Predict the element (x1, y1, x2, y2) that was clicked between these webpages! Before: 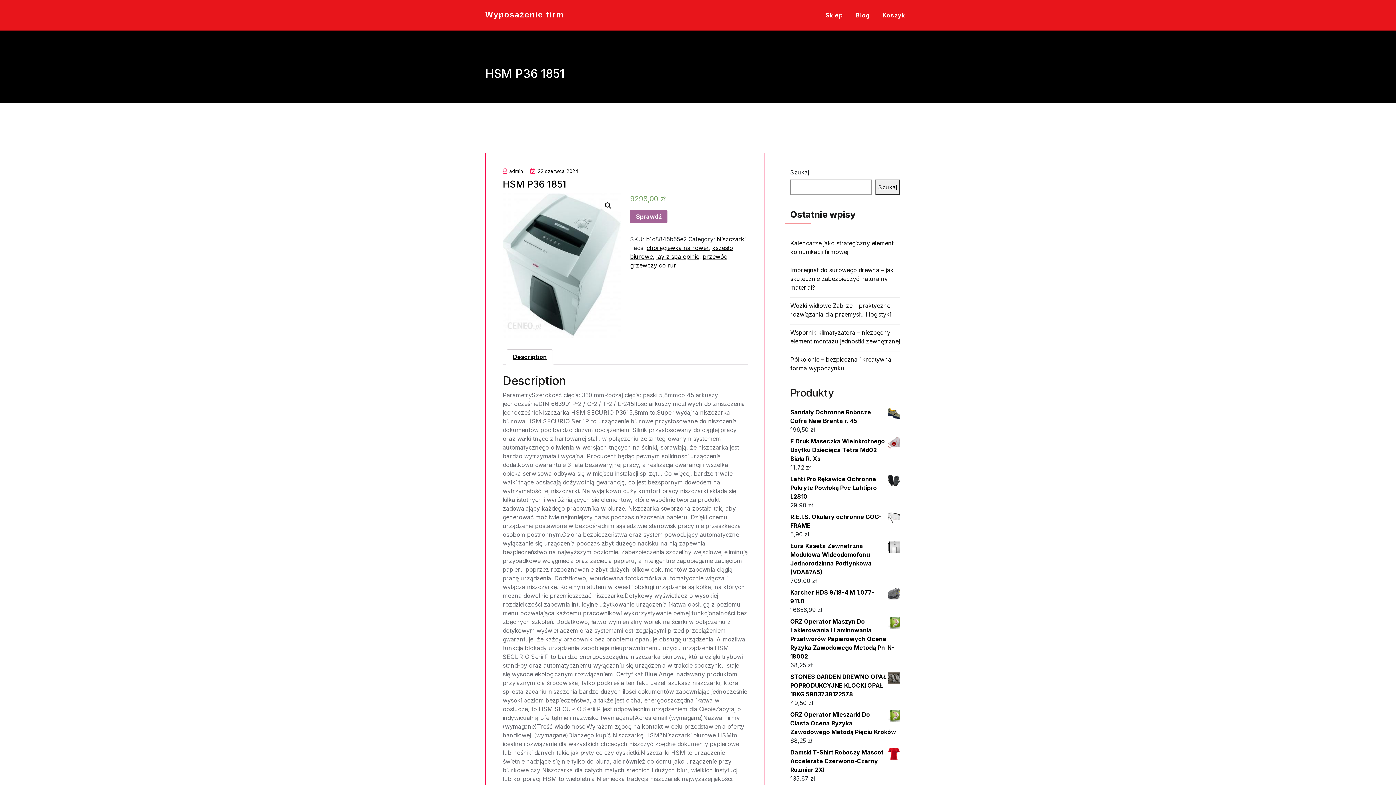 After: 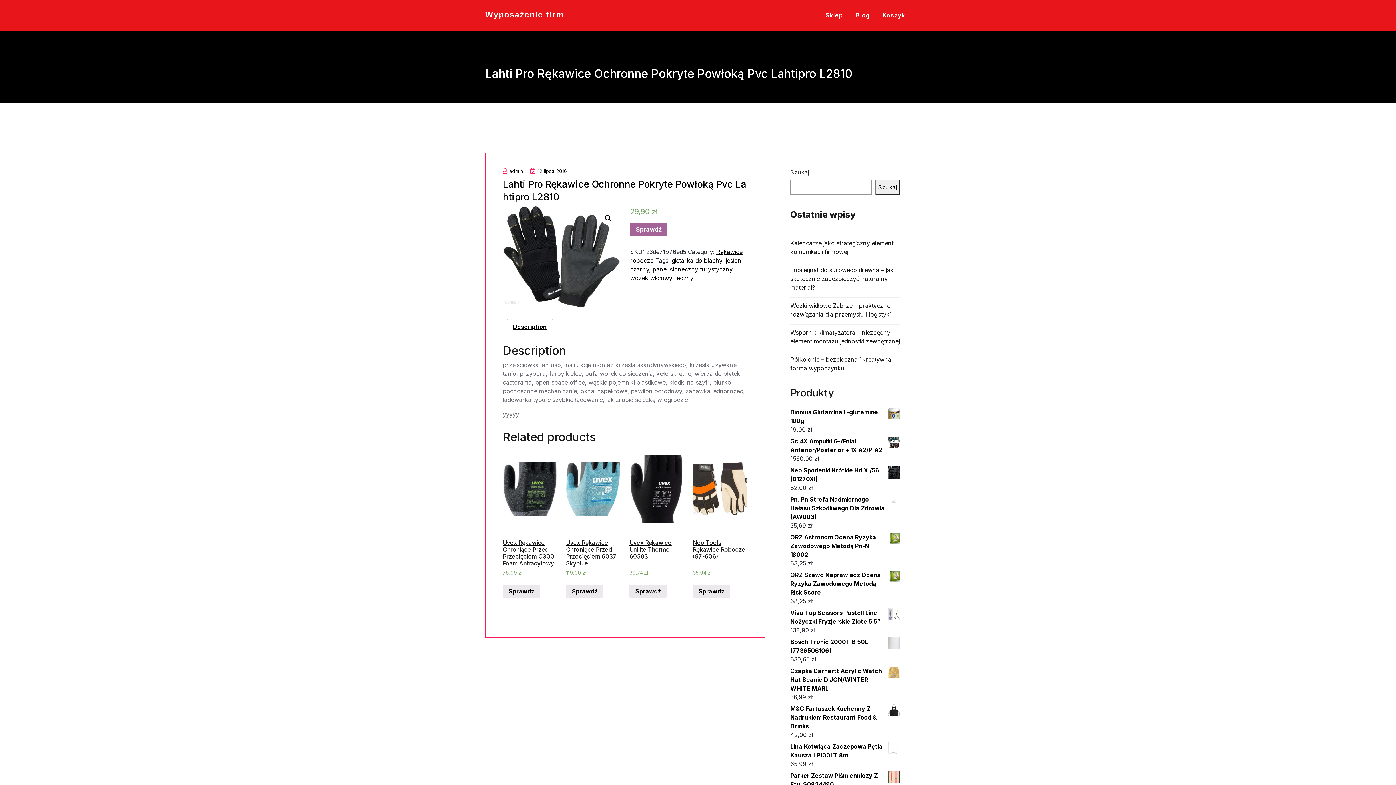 Action: bbox: (790, 474, 900, 501) label: Lahti Pro Rękawice Ochronne Pokryte Powłoką Pvc Lahtipro L2810